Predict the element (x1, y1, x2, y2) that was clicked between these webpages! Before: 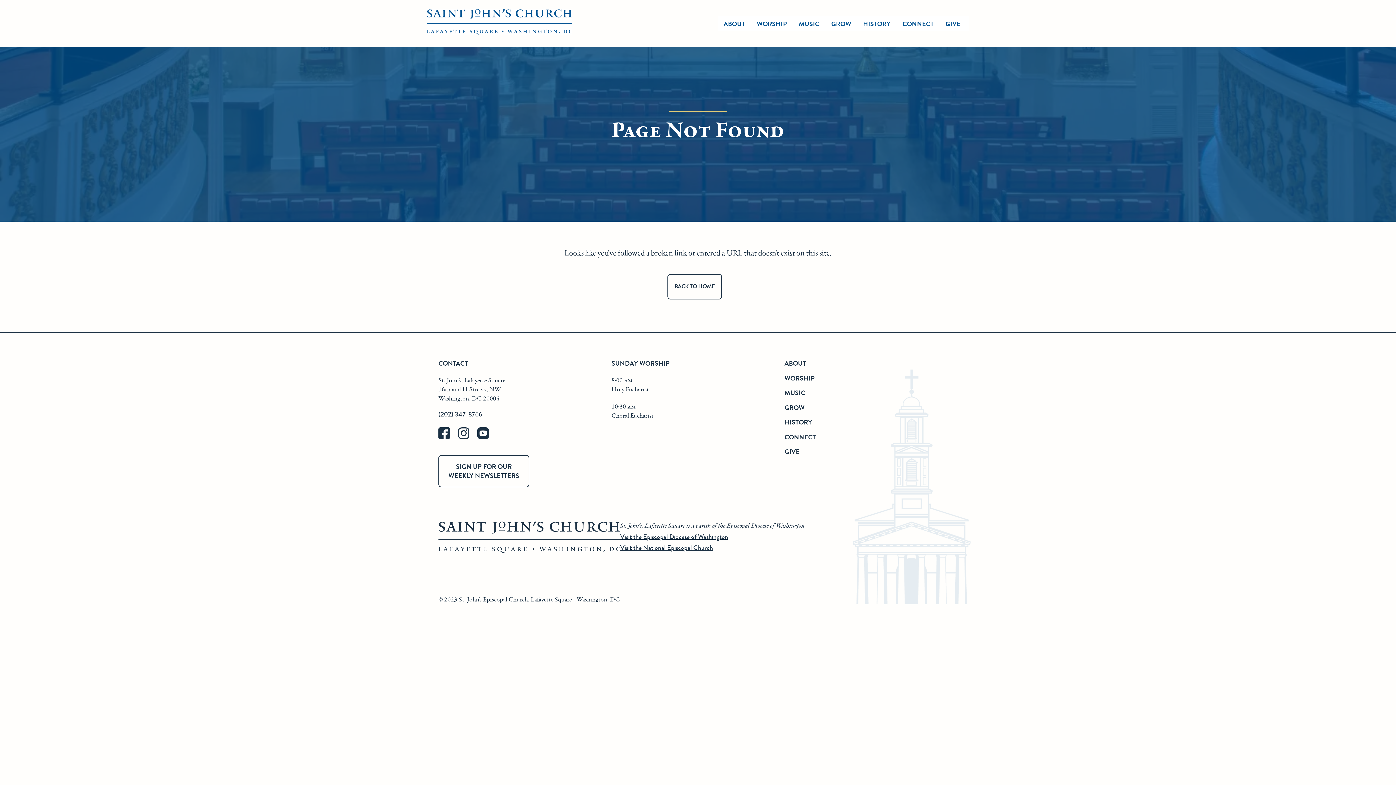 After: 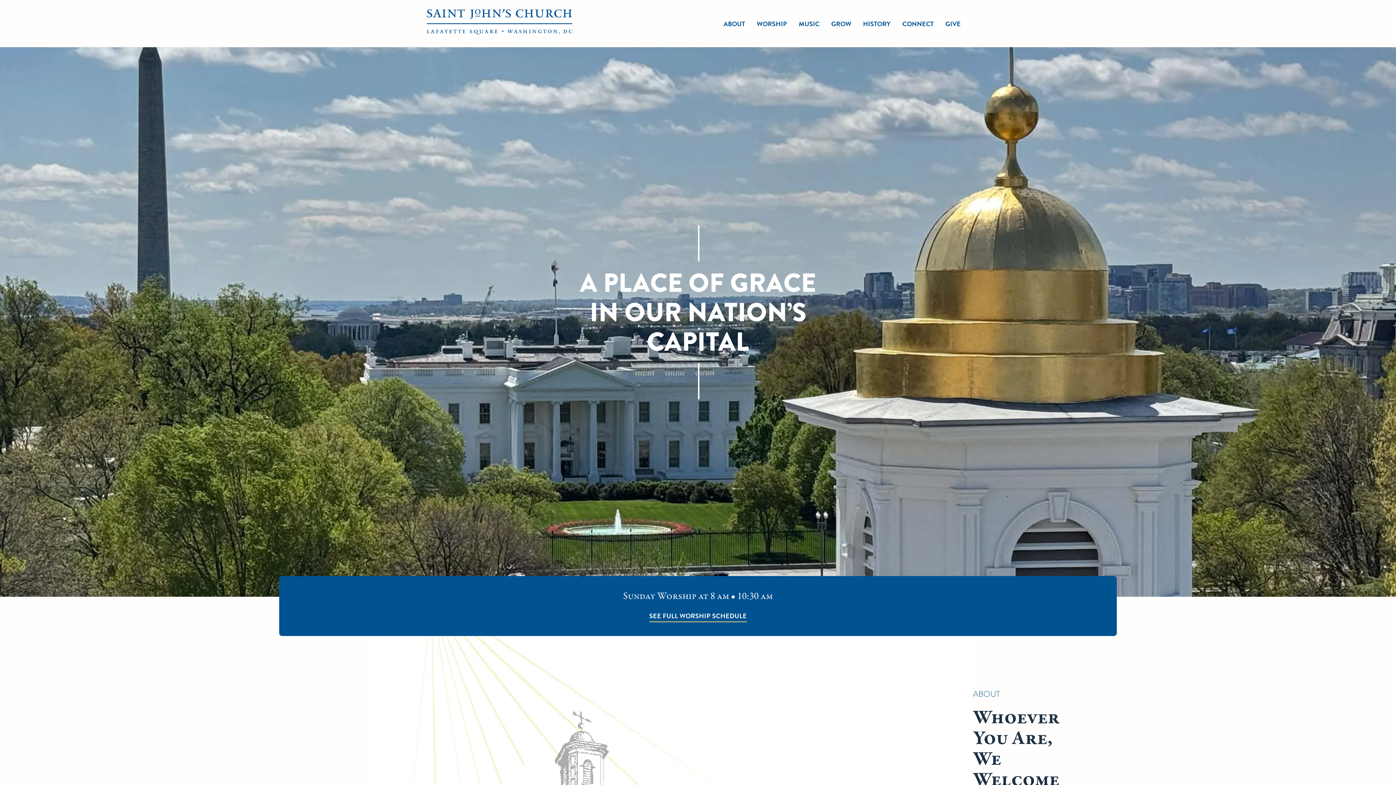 Action: bbox: (426, 9, 572, 38) label: St. John's Church Home